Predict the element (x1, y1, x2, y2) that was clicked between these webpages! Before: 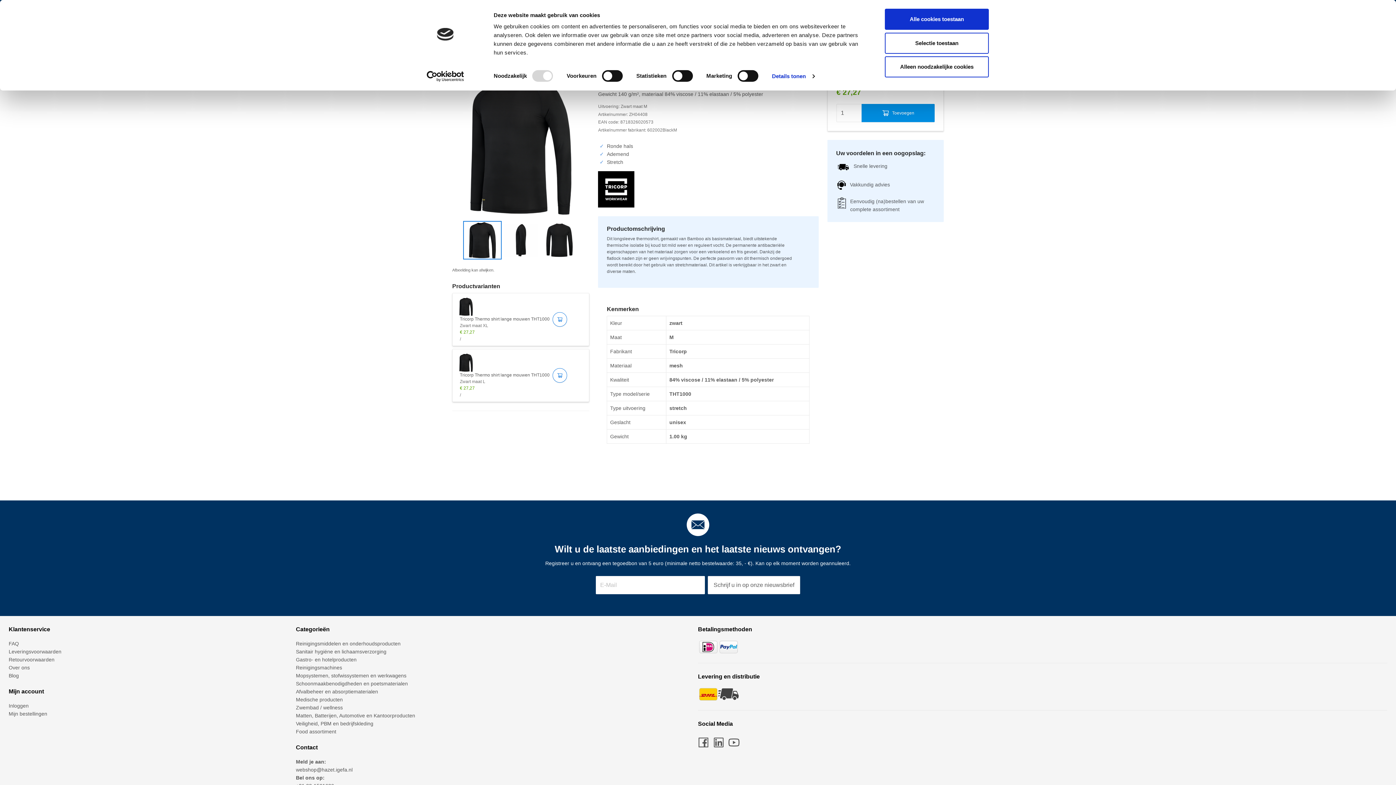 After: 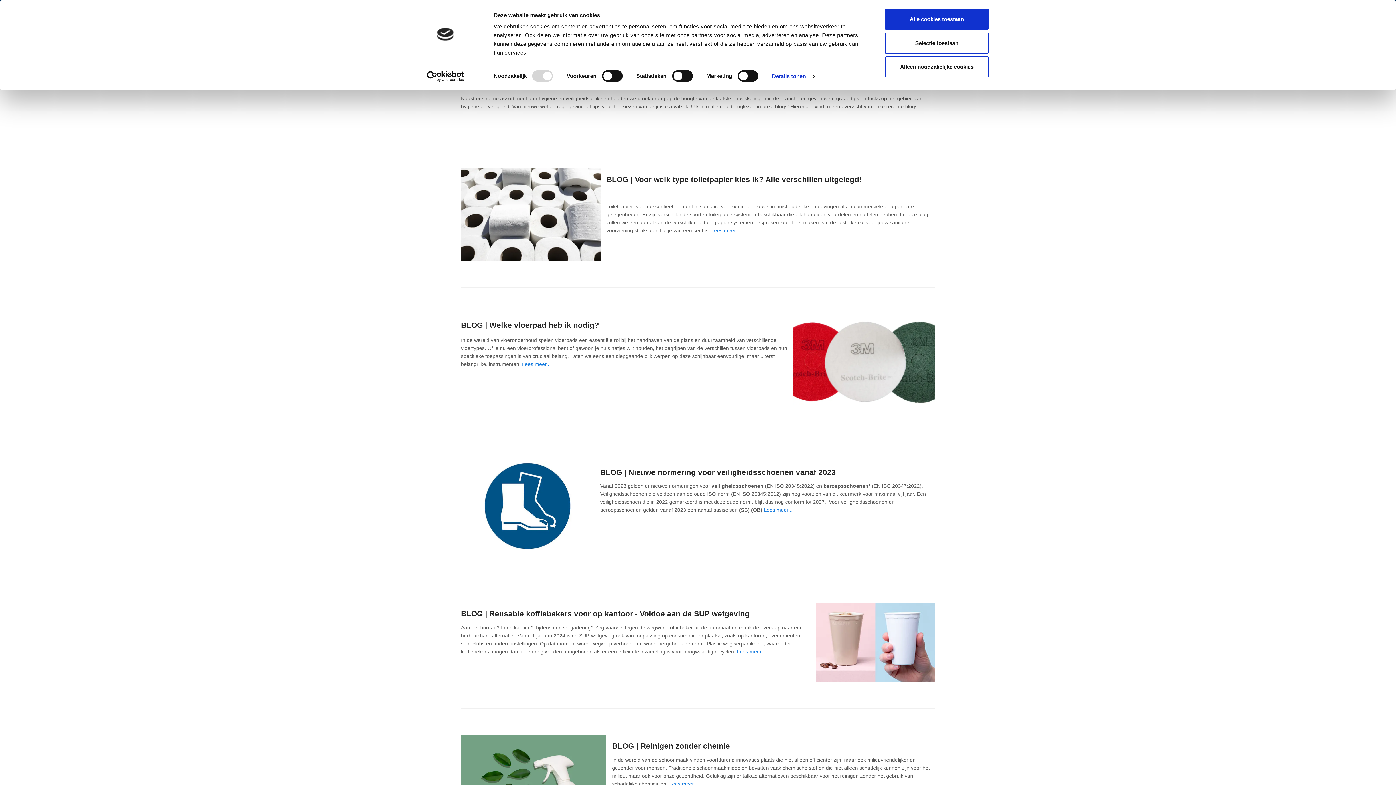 Action: bbox: (8, 673, 18, 678) label: Blog